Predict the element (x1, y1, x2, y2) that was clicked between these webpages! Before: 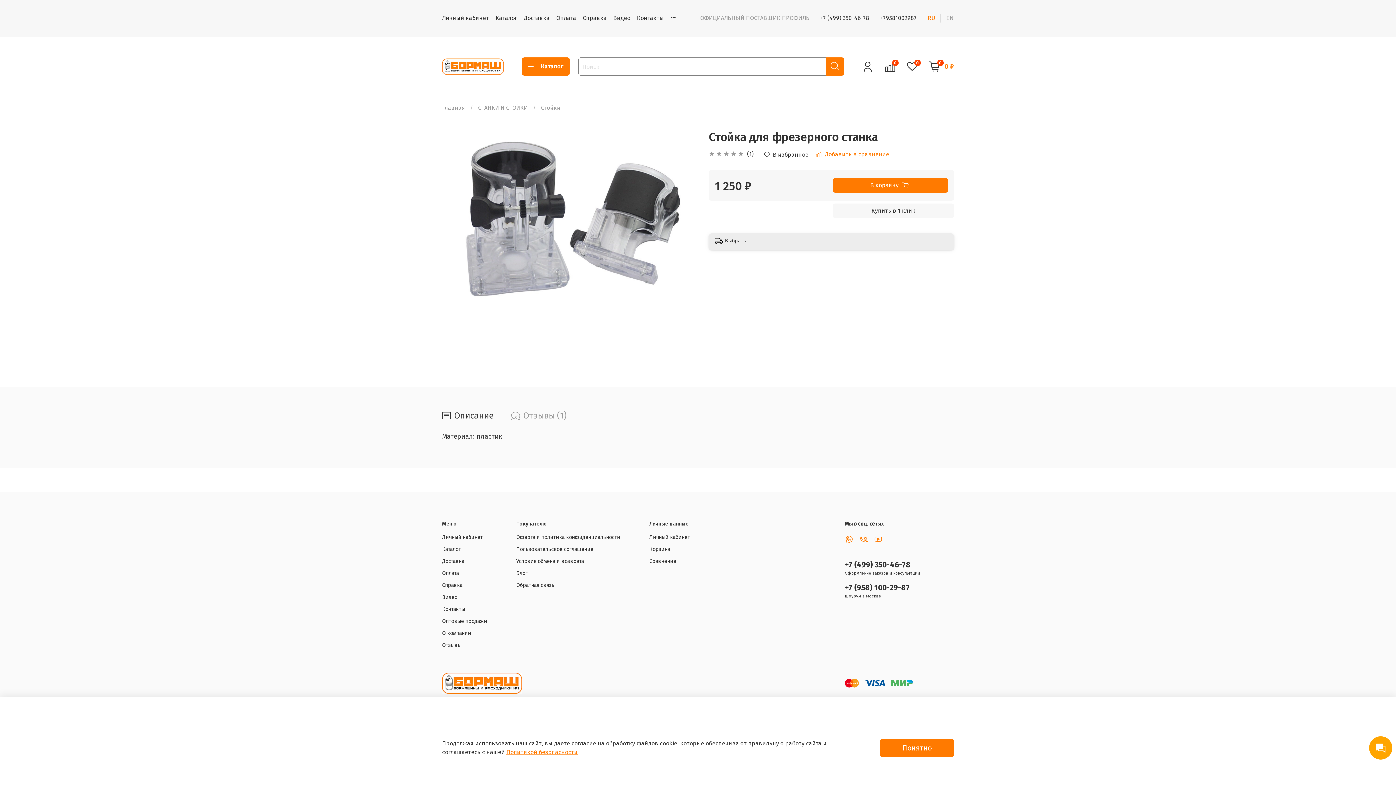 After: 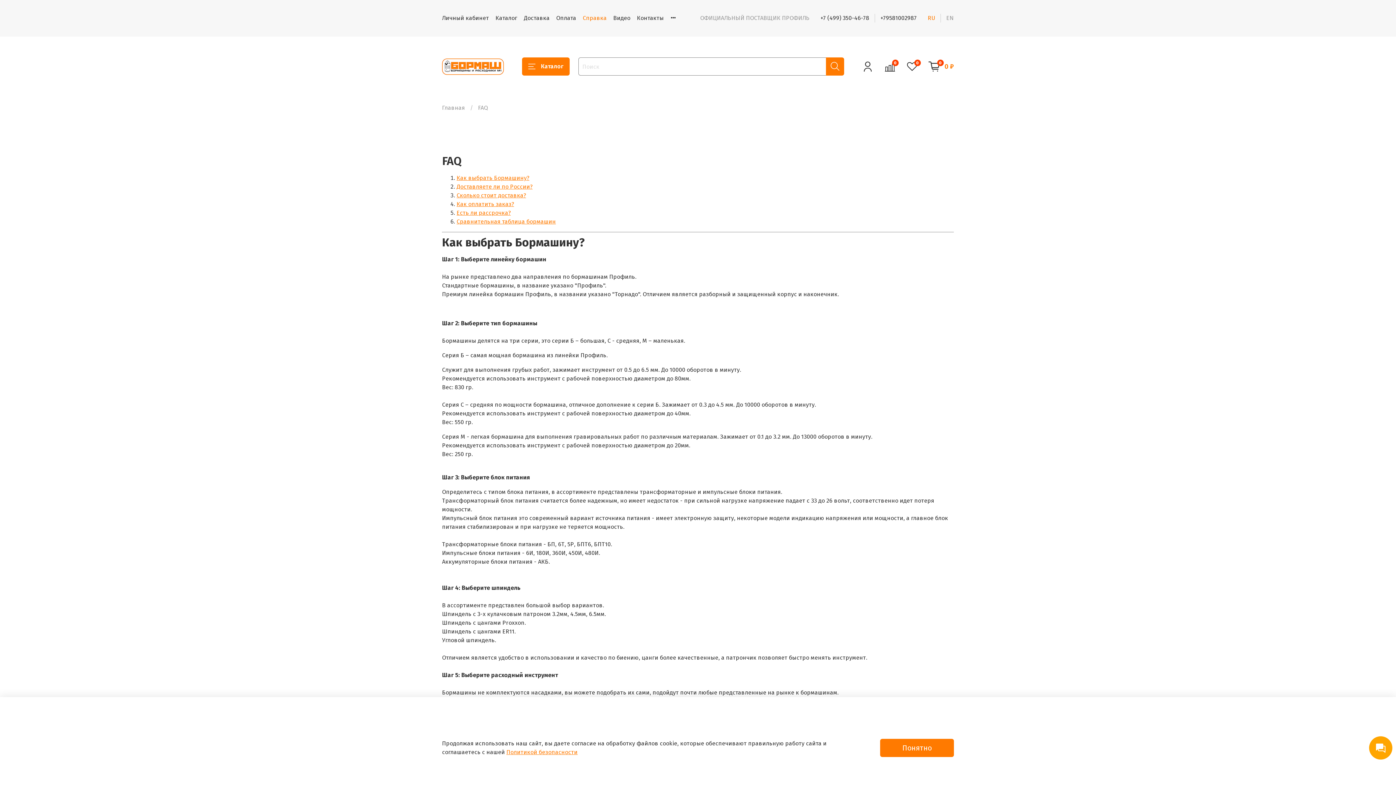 Action: label: Справка bbox: (442, 581, 487, 589)